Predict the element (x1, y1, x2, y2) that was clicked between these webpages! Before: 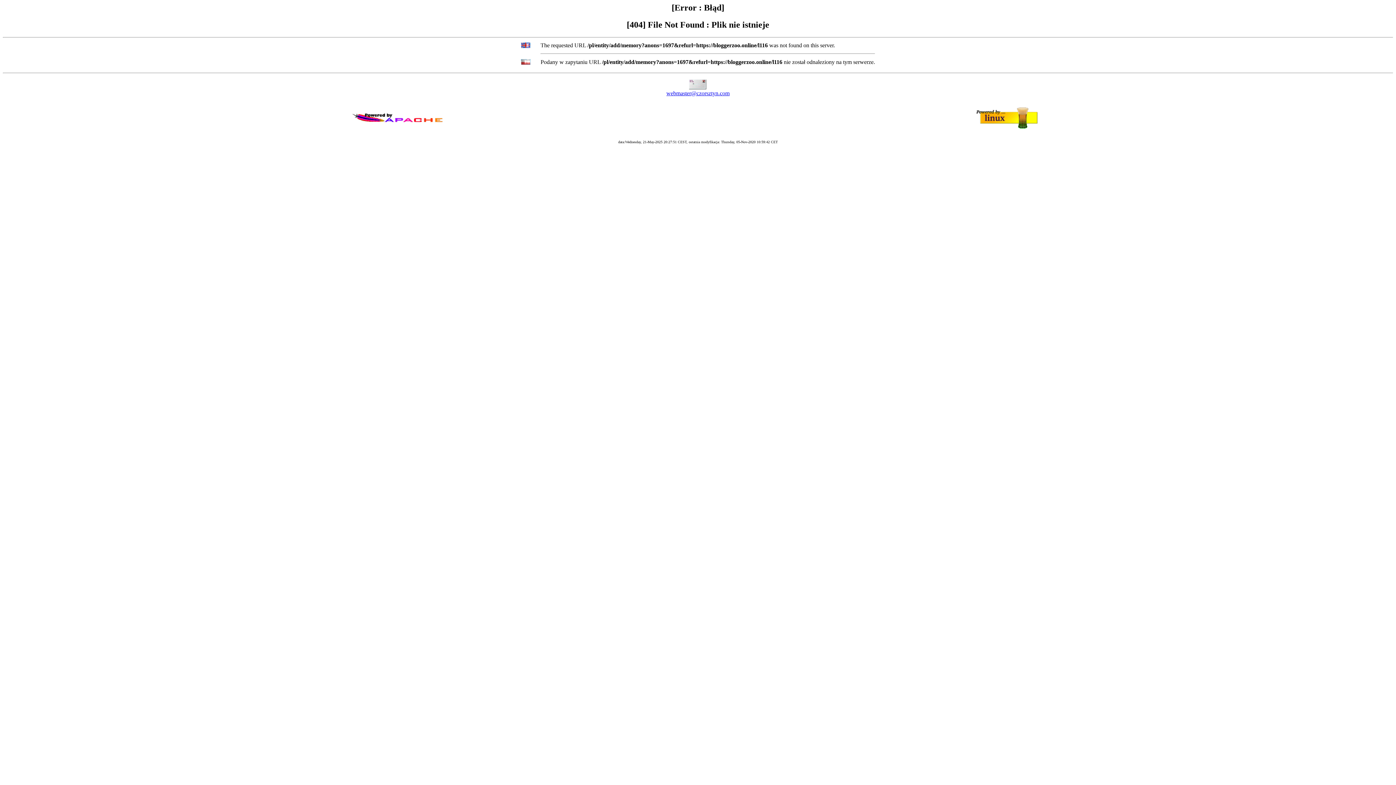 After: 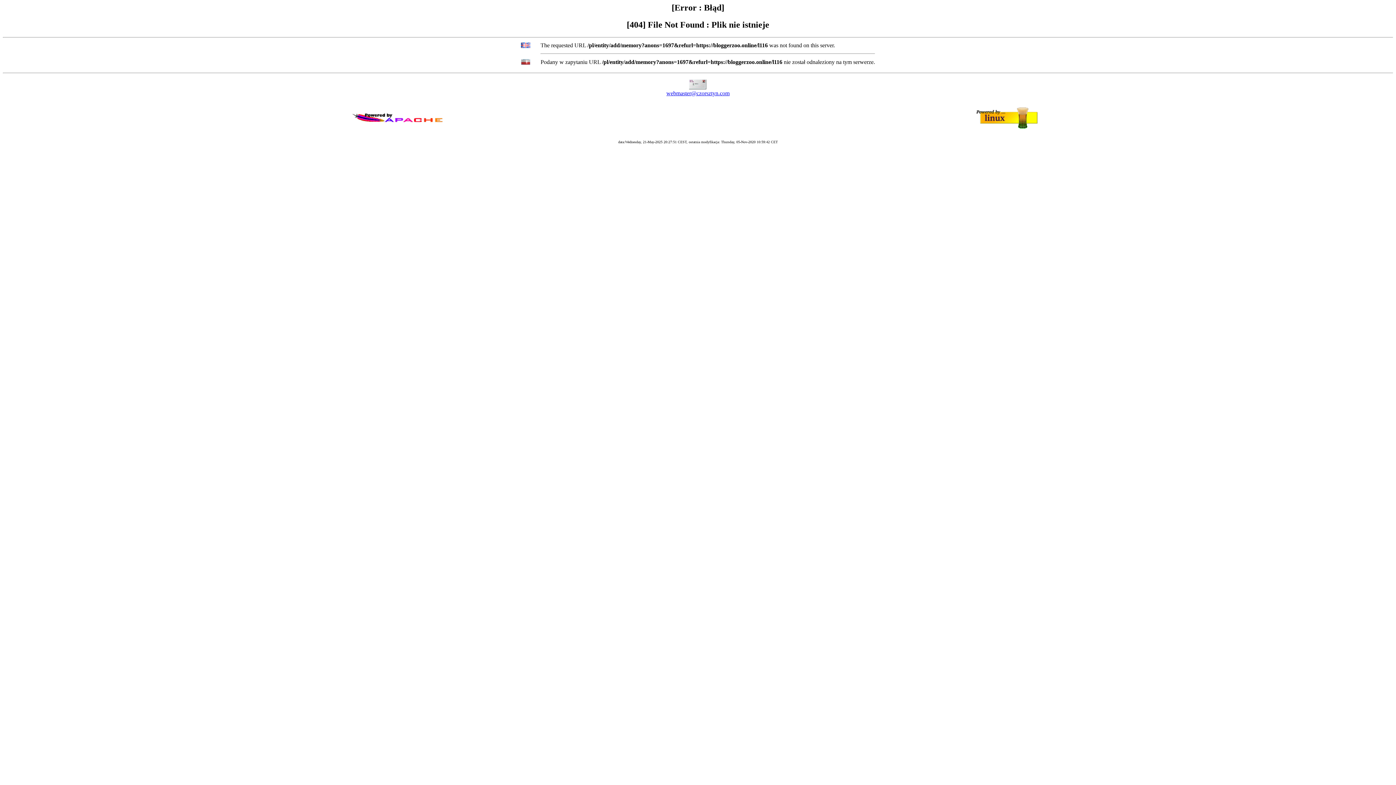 Action: bbox: (666, 90, 729, 96) label: webmaster@czorsztyn.com